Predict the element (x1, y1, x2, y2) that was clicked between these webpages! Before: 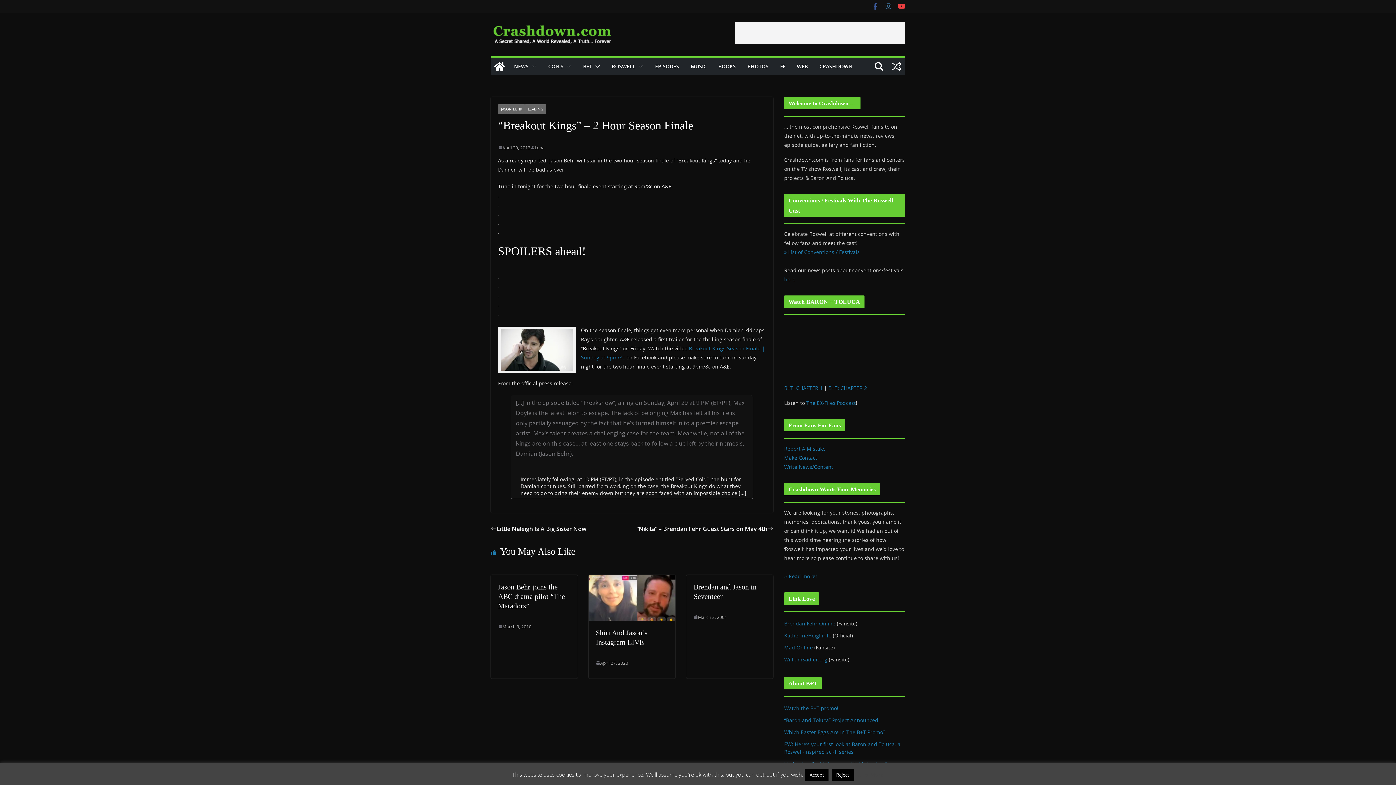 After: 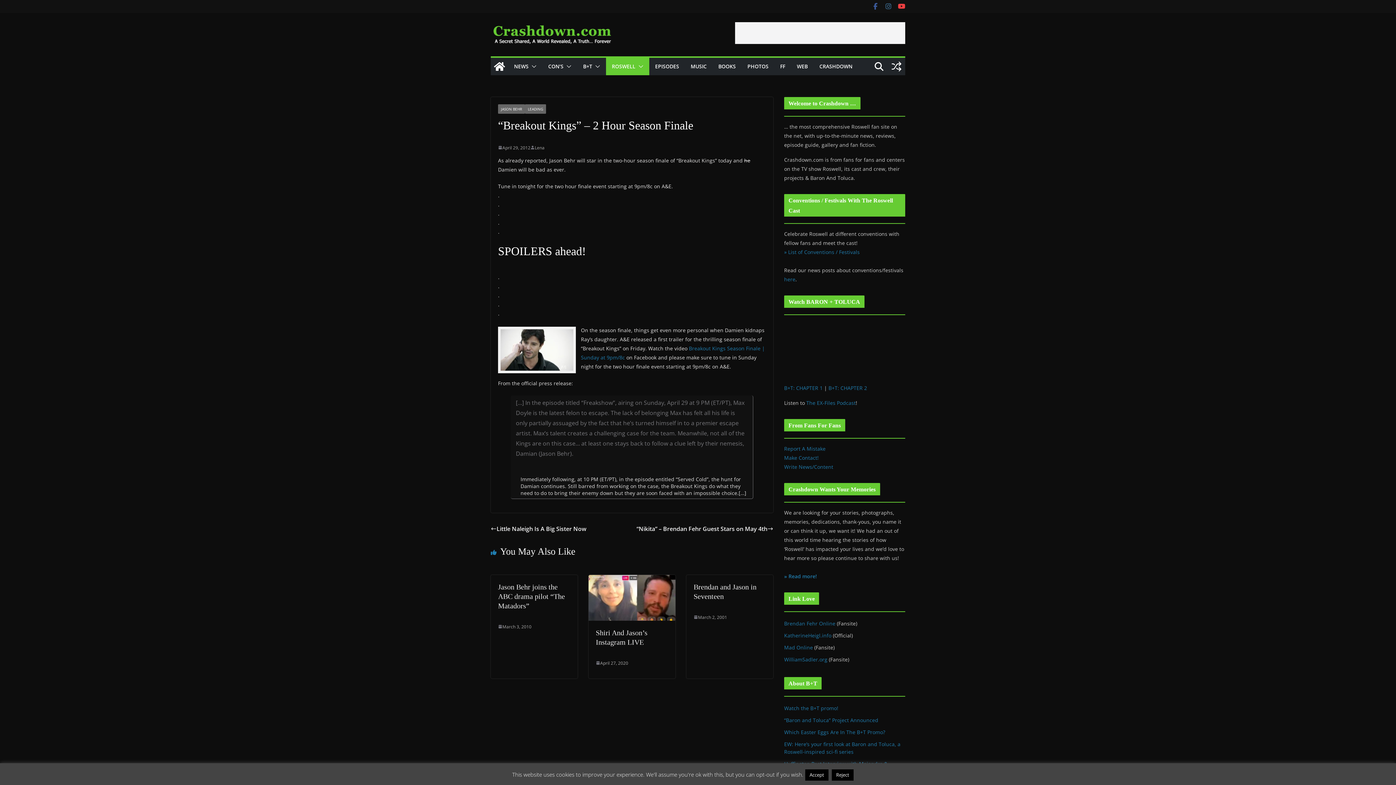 Action: bbox: (635, 61, 643, 71)